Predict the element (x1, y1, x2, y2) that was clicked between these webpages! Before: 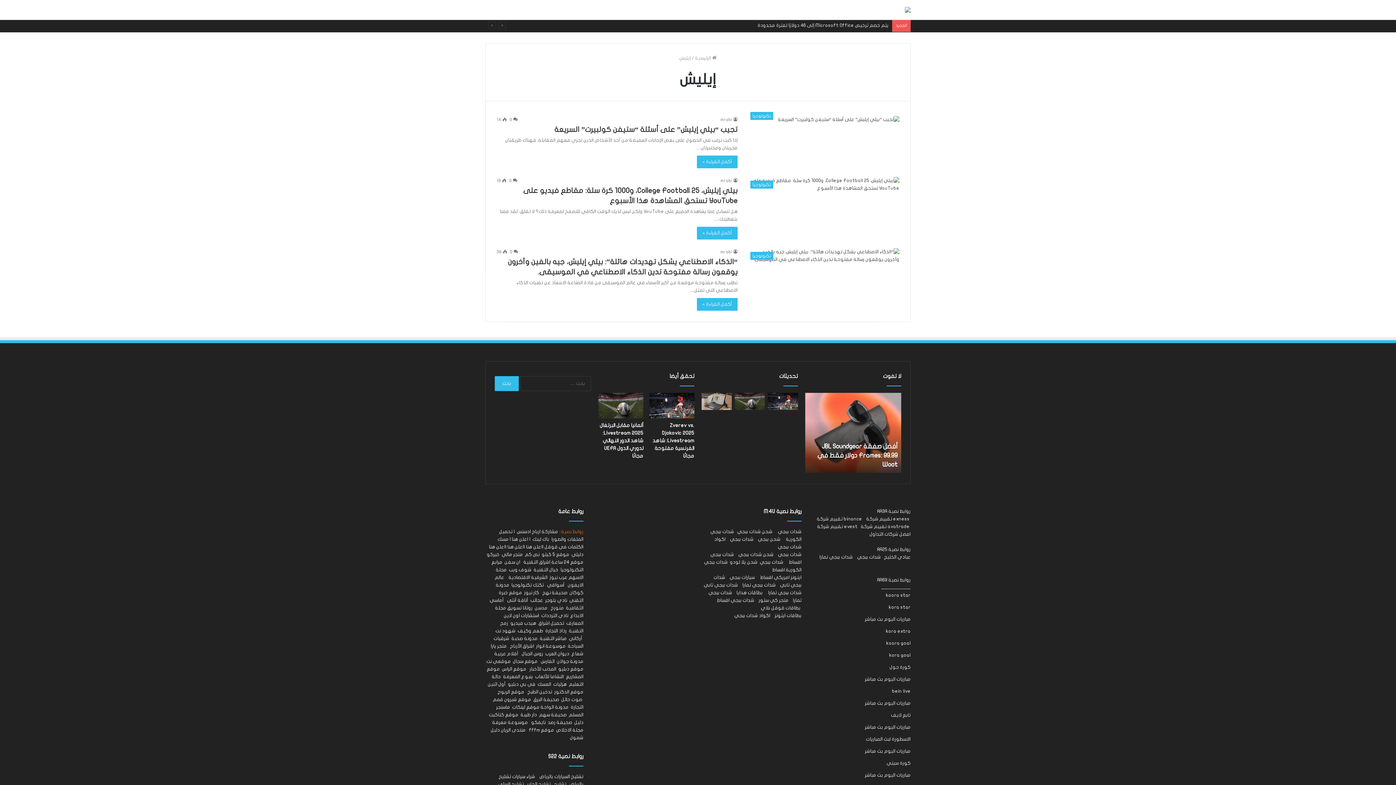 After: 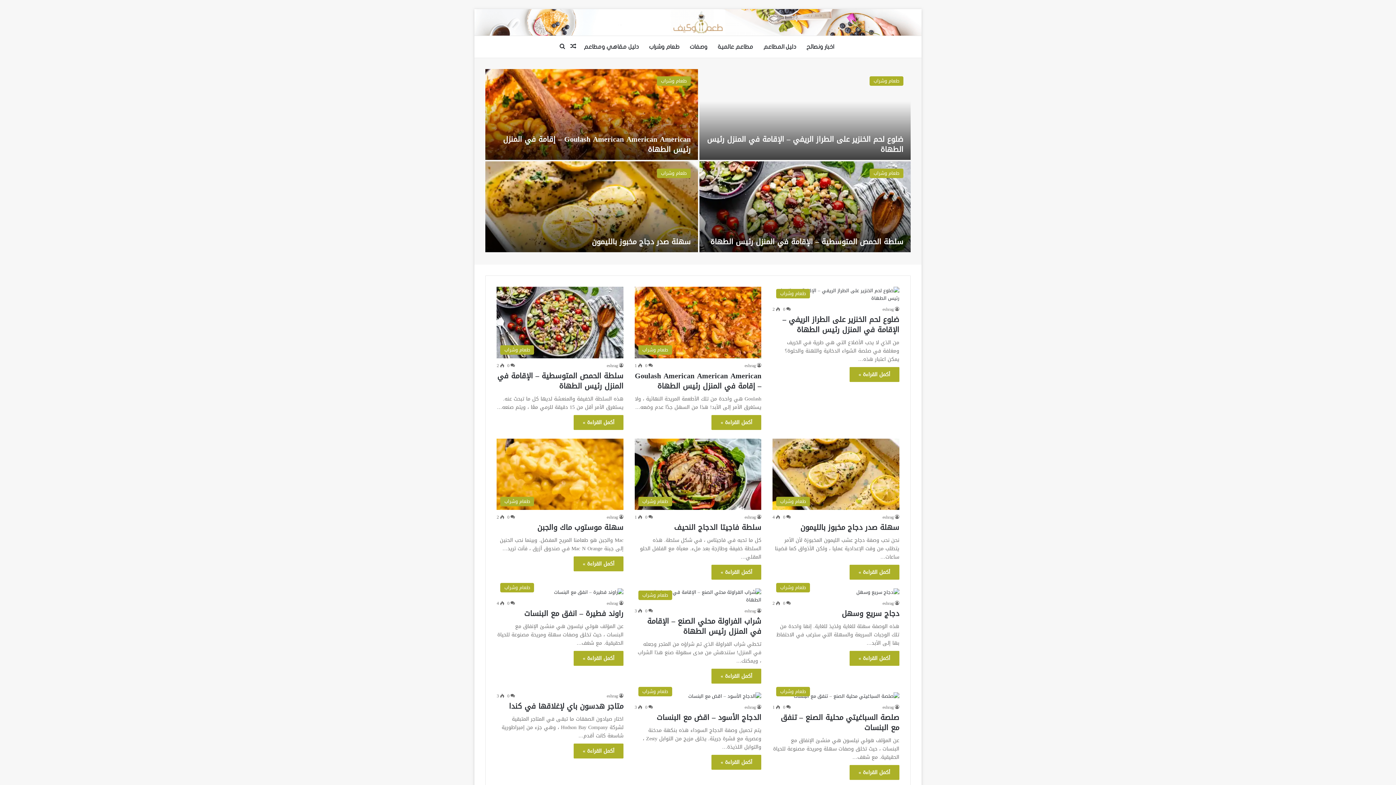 Action: label: طعم وكيف bbox: (517, 628, 543, 633)